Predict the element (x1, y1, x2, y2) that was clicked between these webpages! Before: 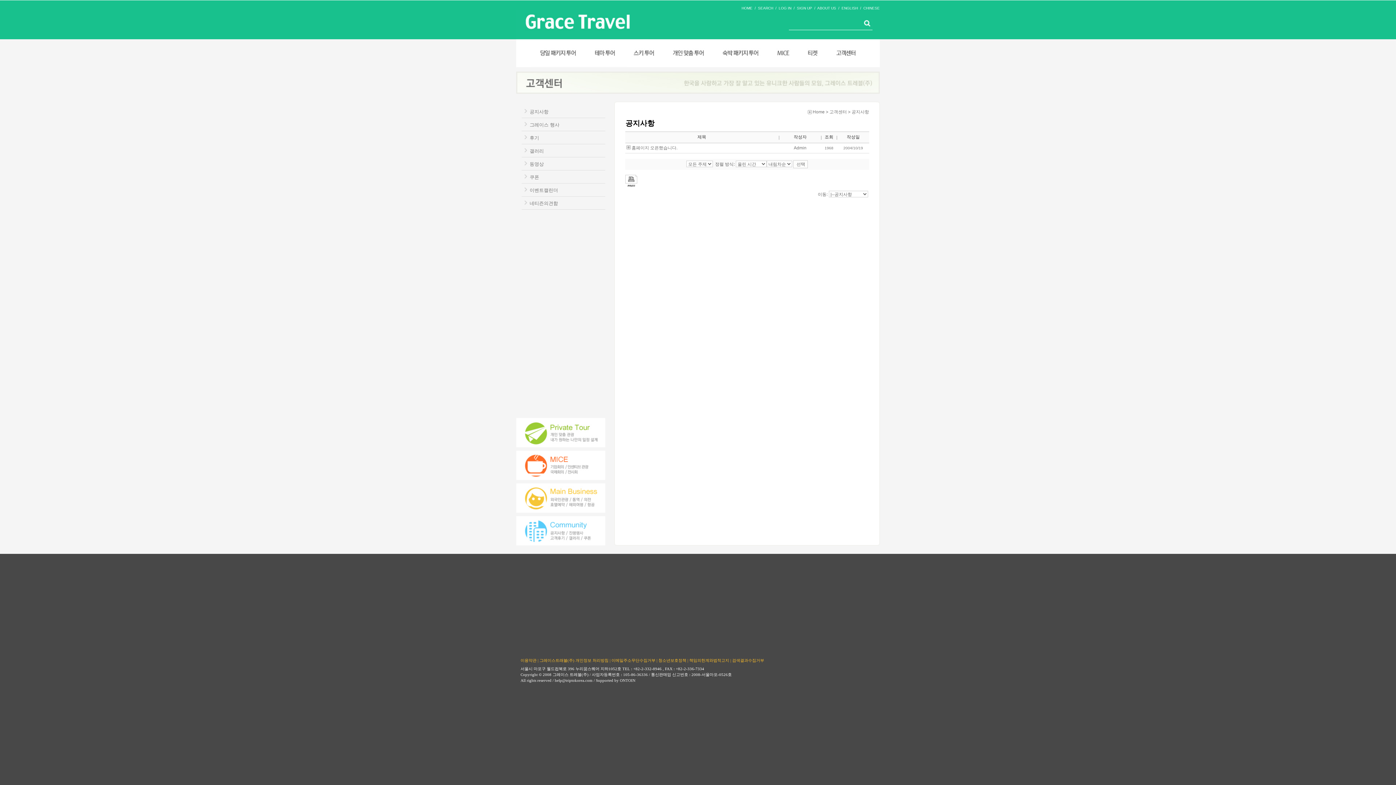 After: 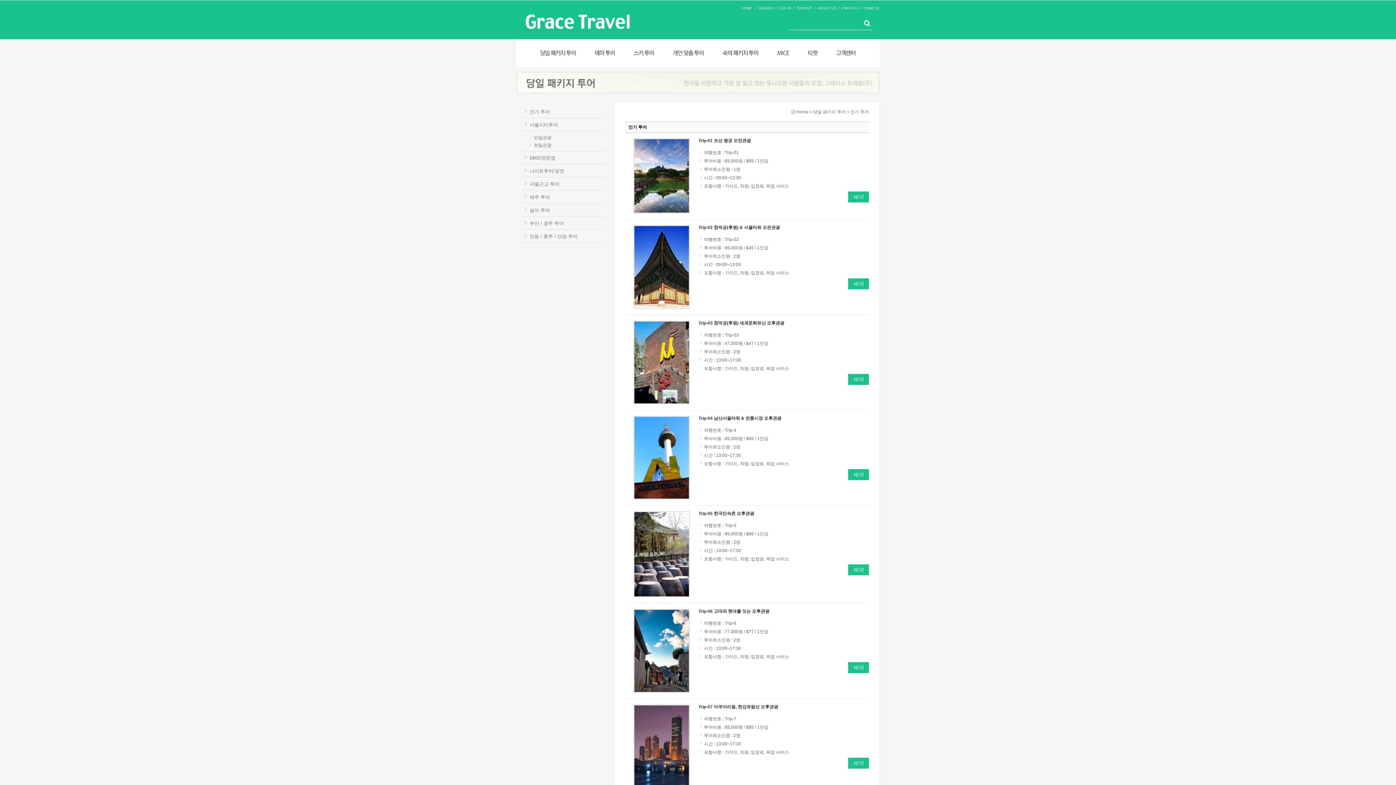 Action: bbox: (530, 39, 585, 67)